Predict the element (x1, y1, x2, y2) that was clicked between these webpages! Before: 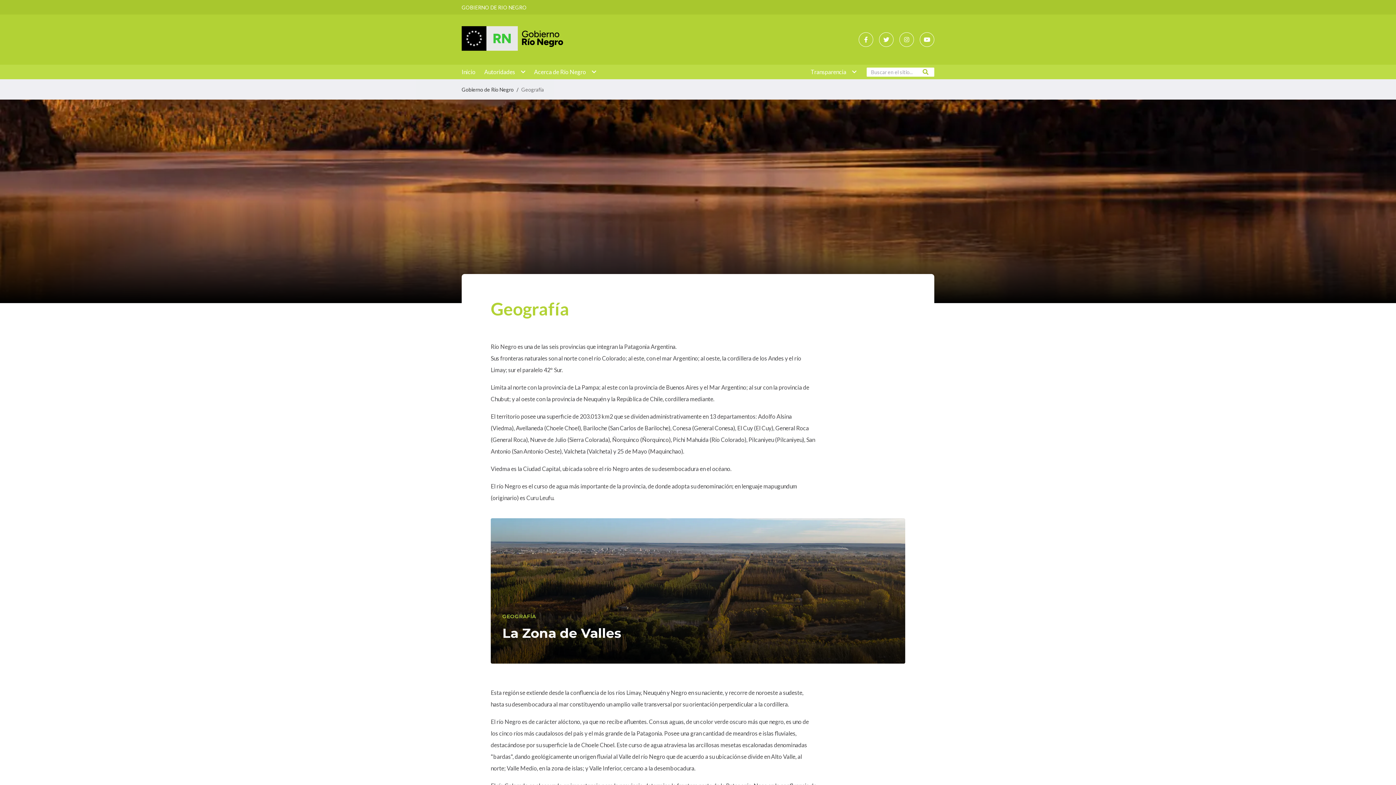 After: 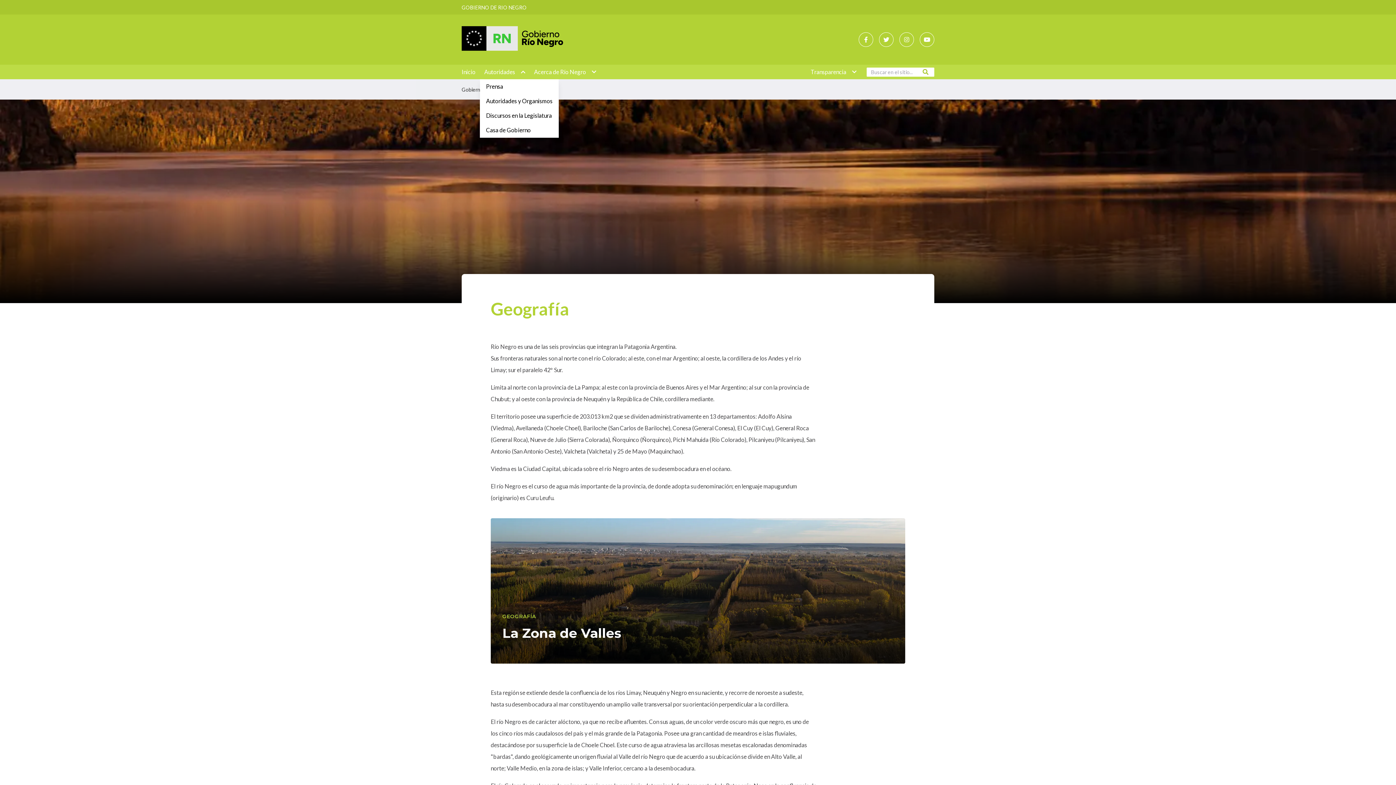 Action: bbox: (480, 64, 529, 79) label: Autoridades